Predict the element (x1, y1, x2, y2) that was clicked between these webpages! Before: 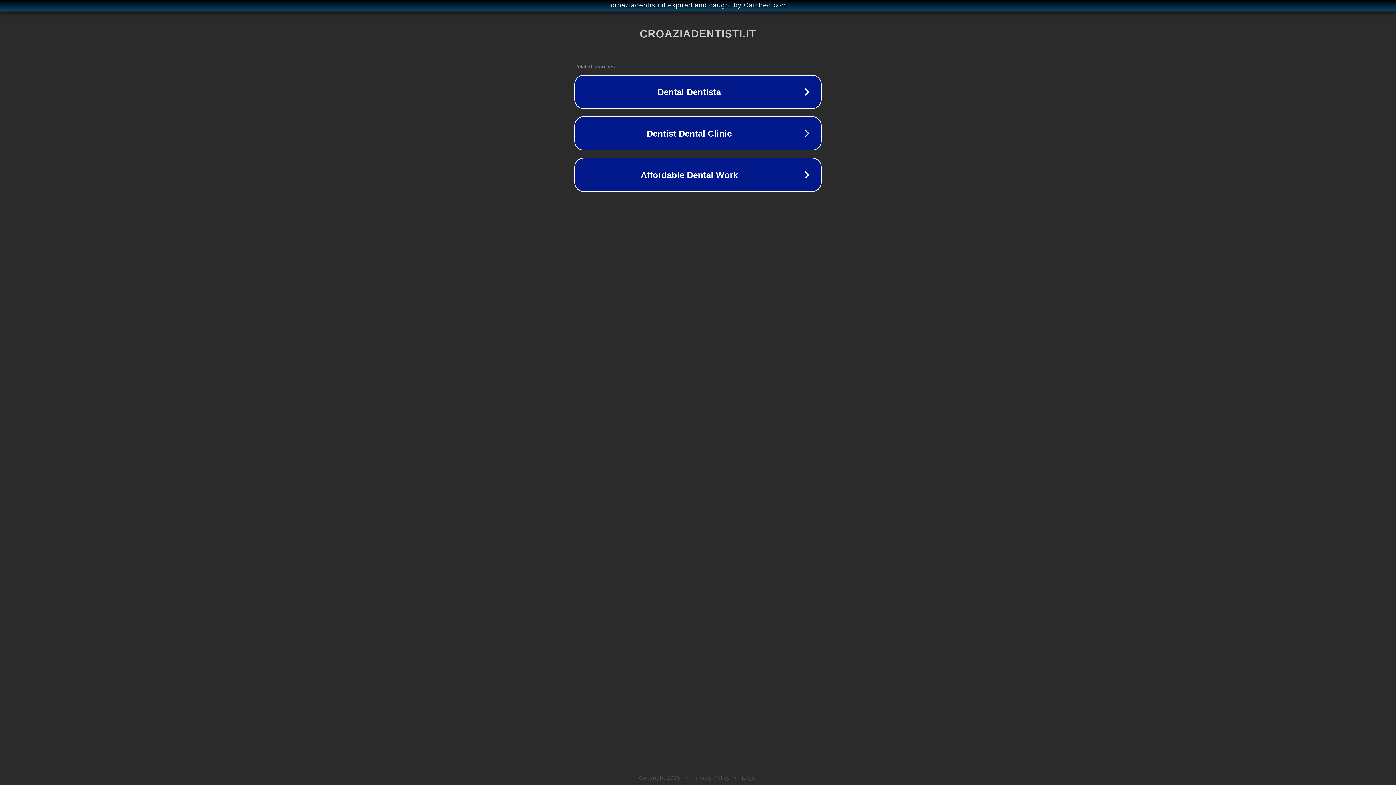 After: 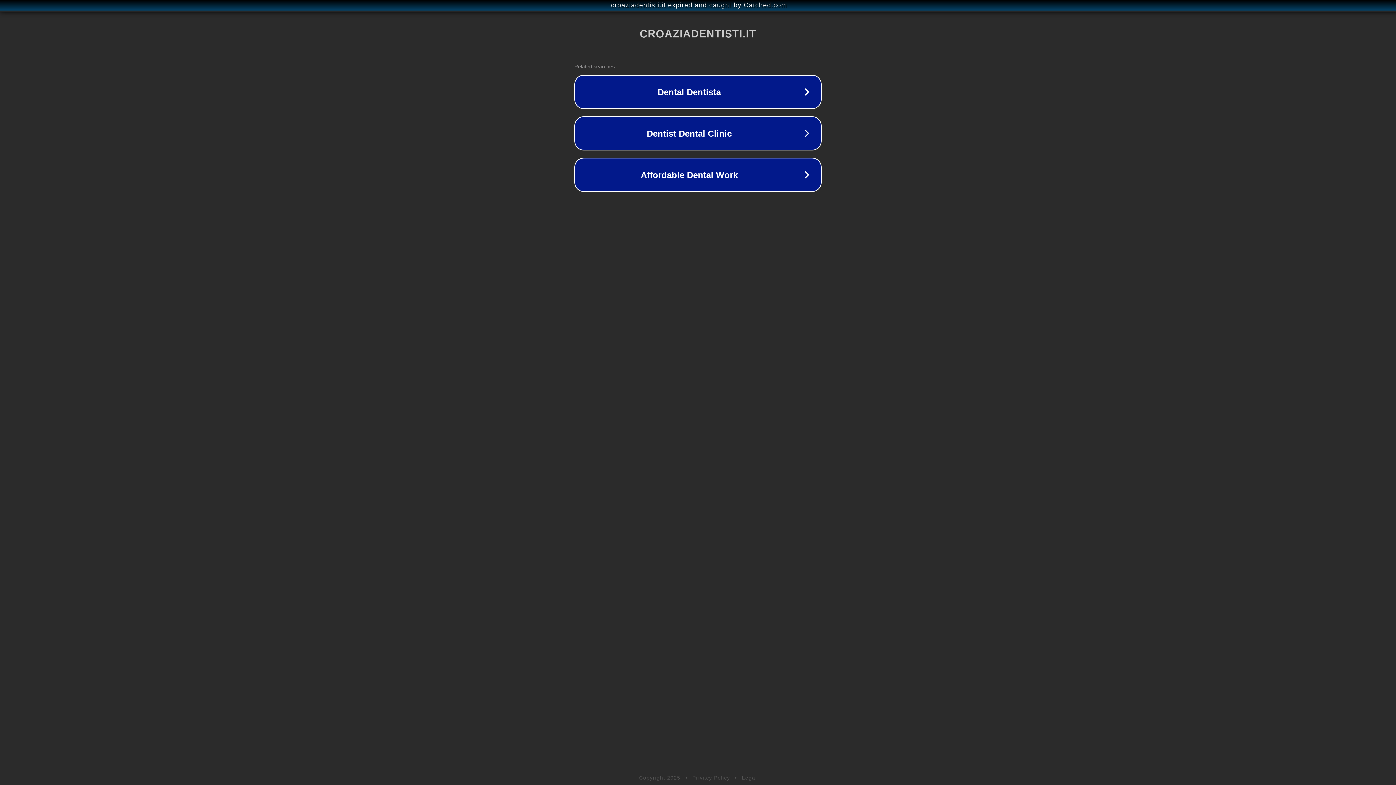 Action: bbox: (742, 775, 757, 781) label: Legal